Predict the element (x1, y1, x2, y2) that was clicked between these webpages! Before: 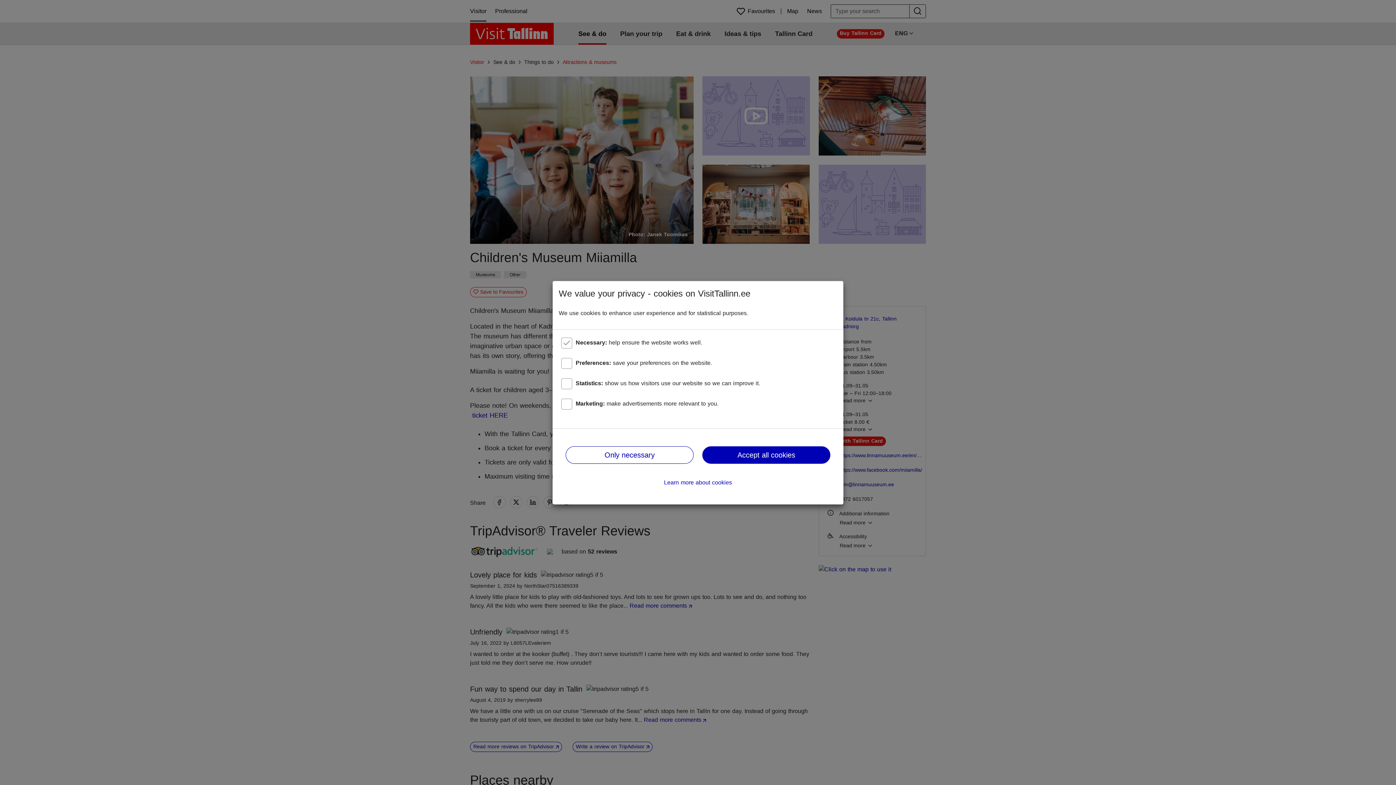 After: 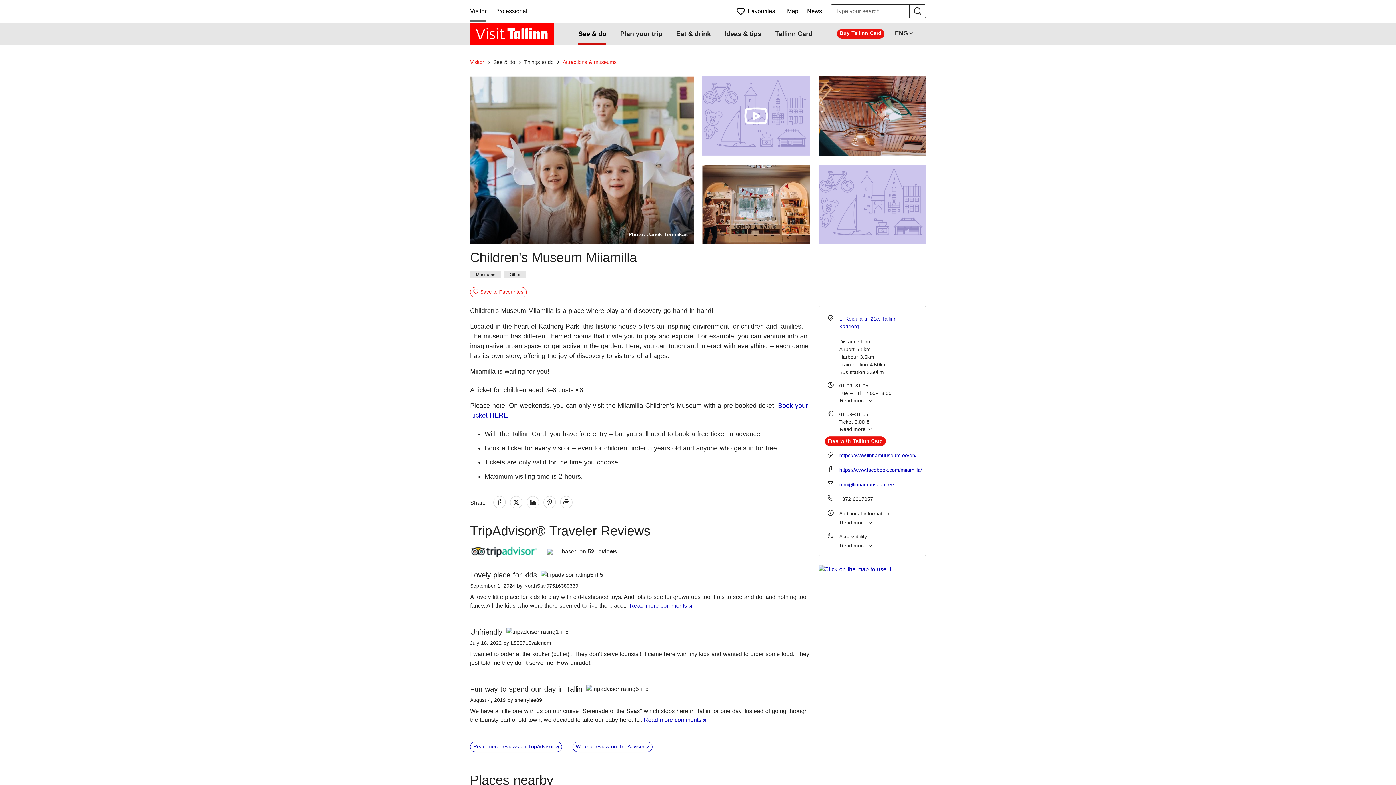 Action: bbox: (565, 446, 693, 463) label: Only necessary